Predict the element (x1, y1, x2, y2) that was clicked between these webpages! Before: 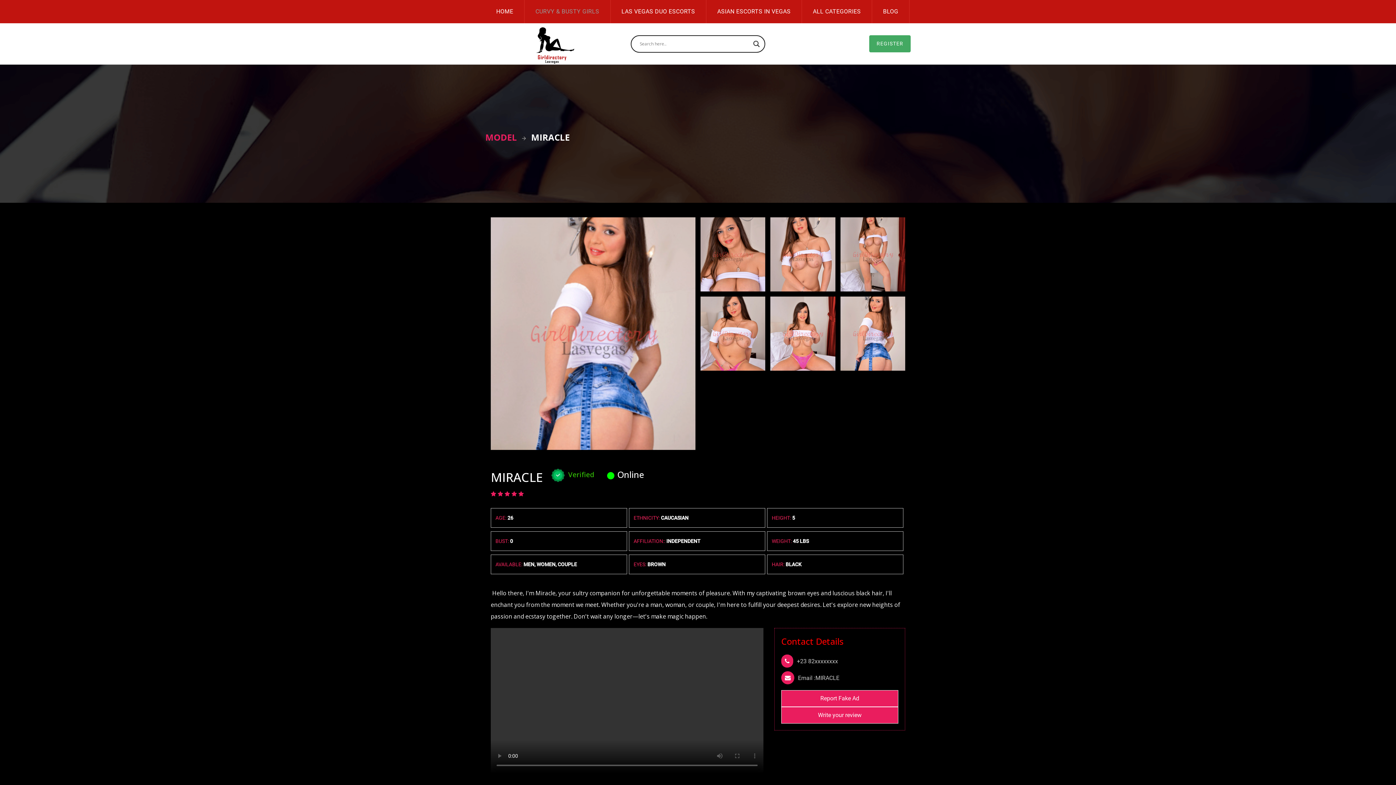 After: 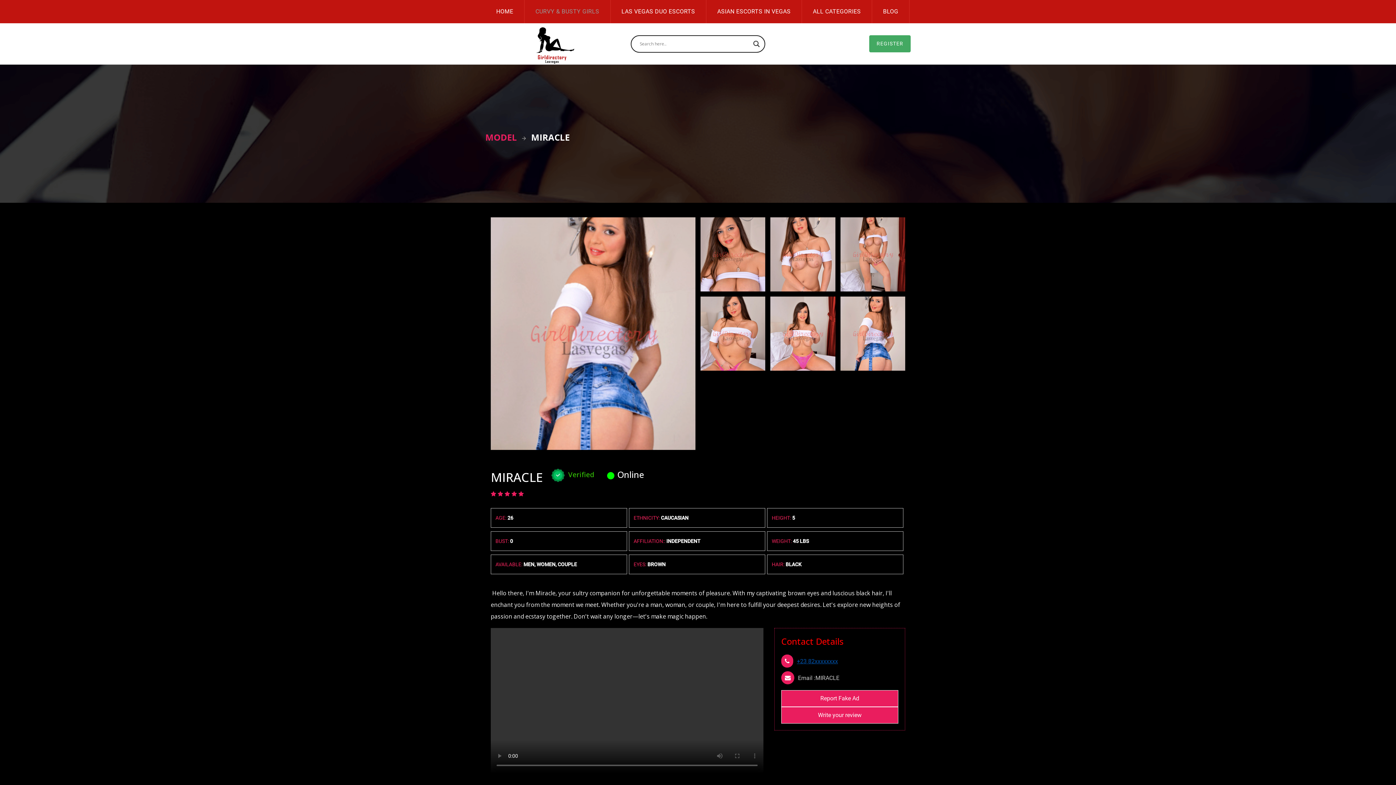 Action: bbox: (781, 658, 838, 665) label: +23 82xxxxxxxx